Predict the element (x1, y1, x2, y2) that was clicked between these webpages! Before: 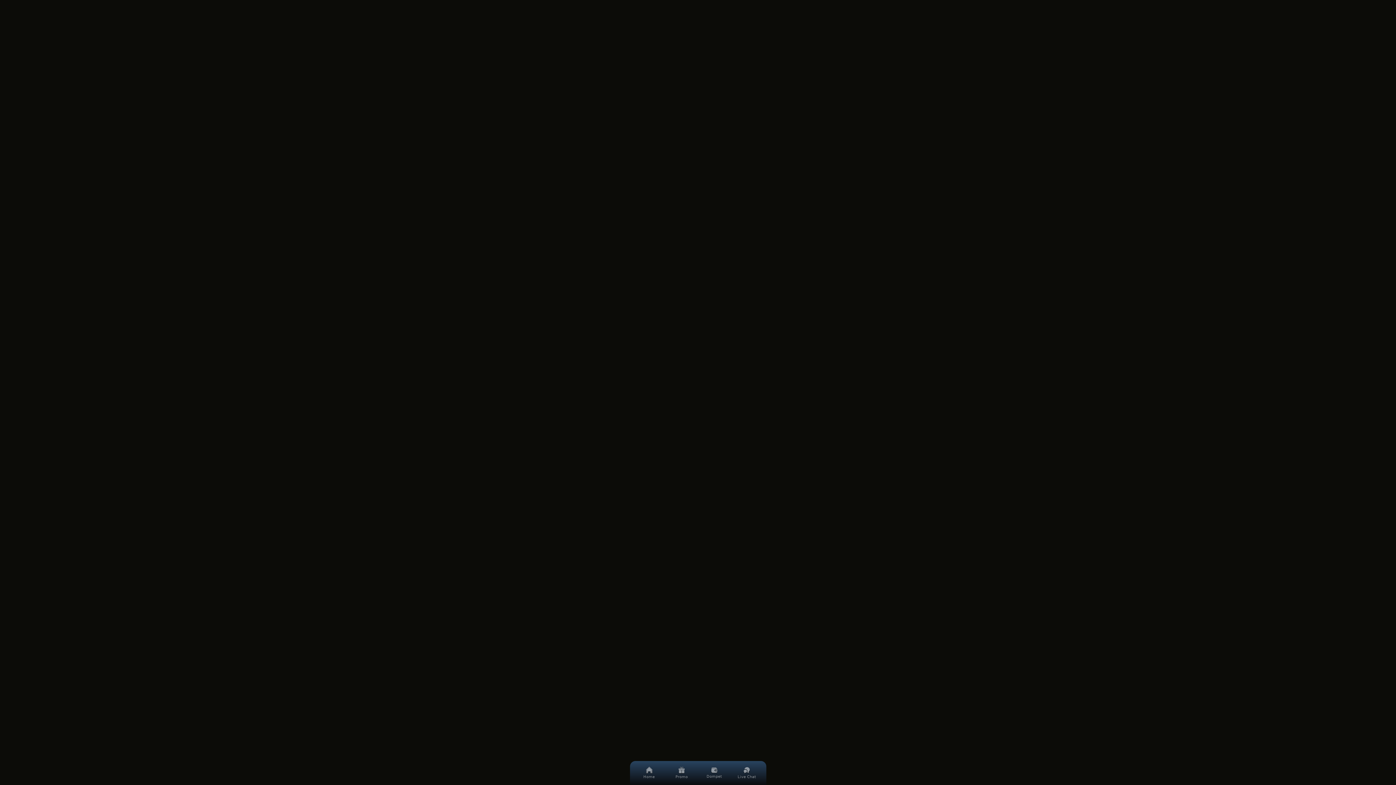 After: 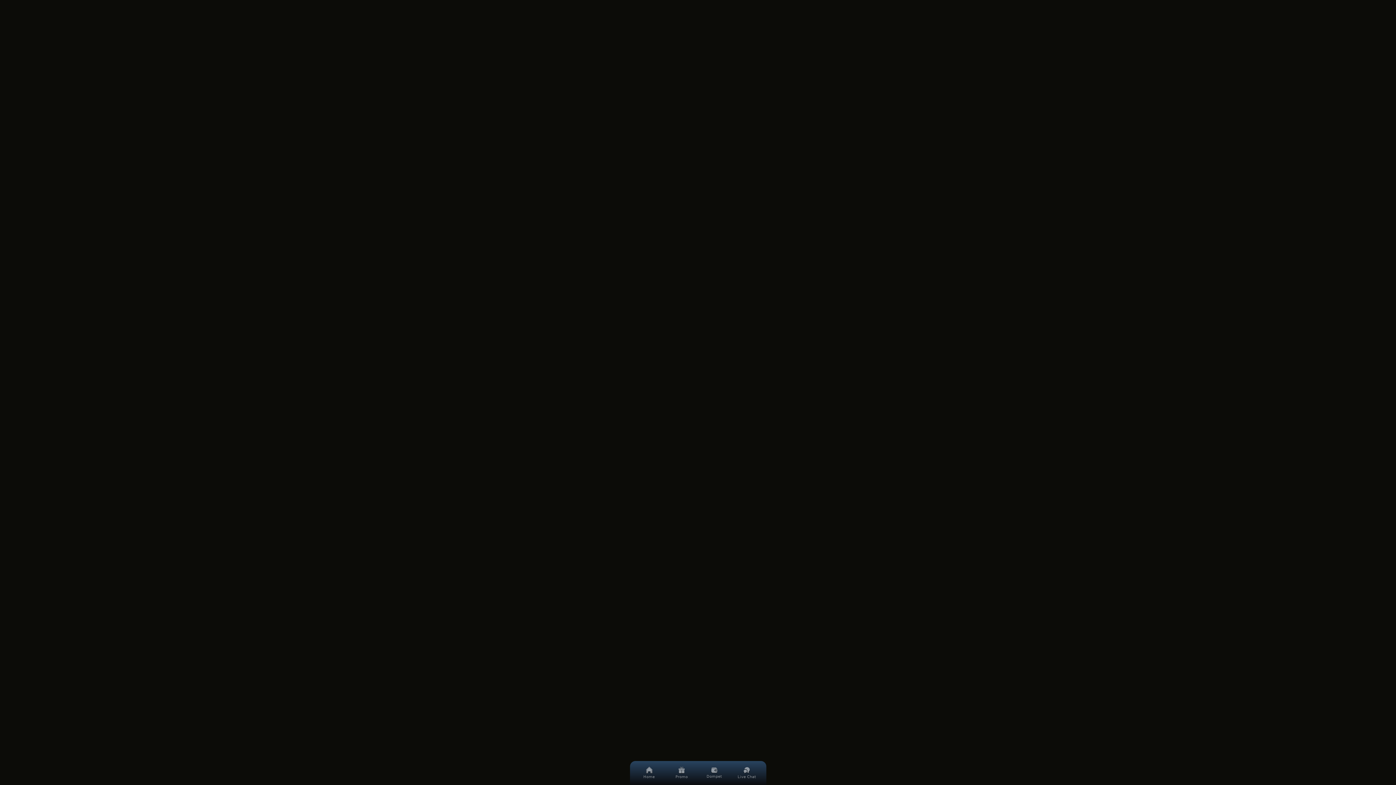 Action: label: Dompet bbox: (701, 761, 727, 785)